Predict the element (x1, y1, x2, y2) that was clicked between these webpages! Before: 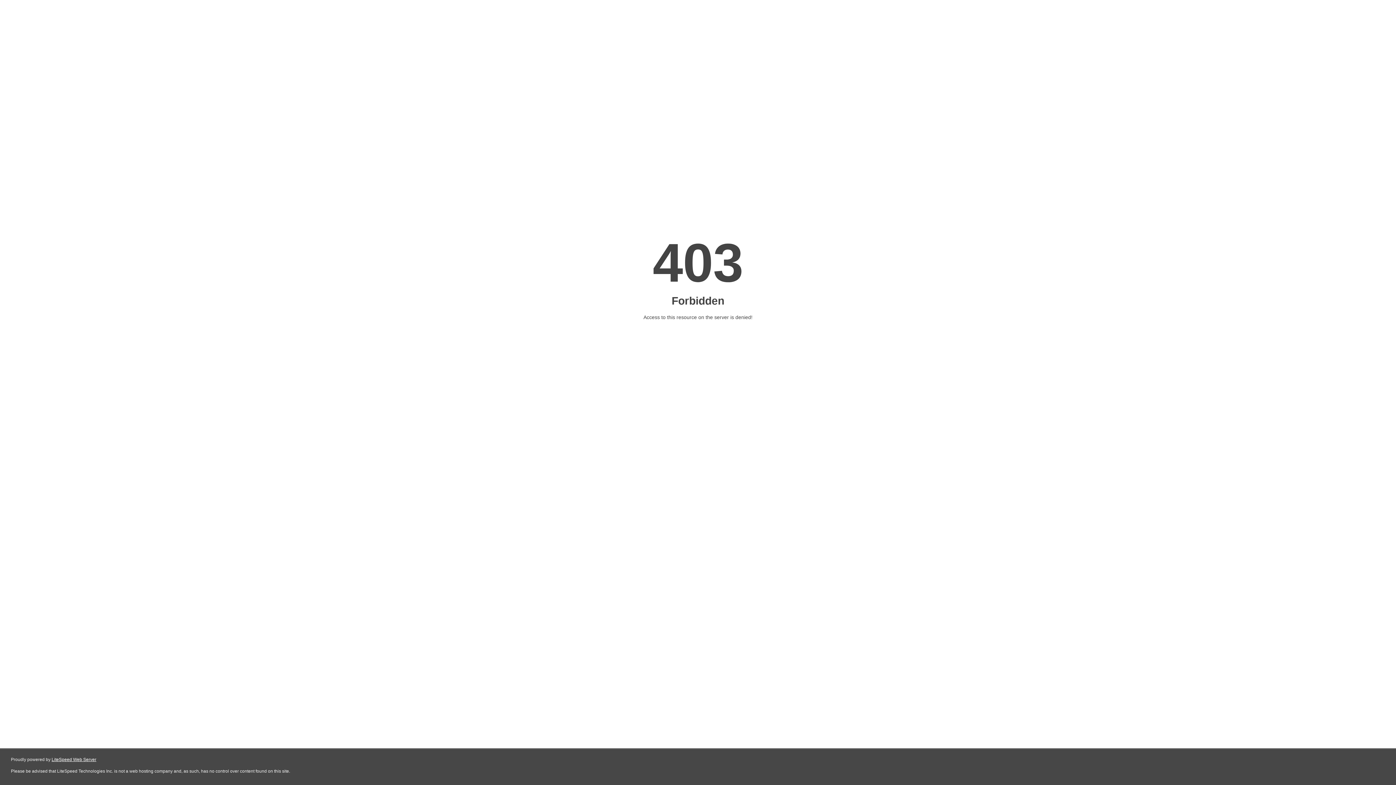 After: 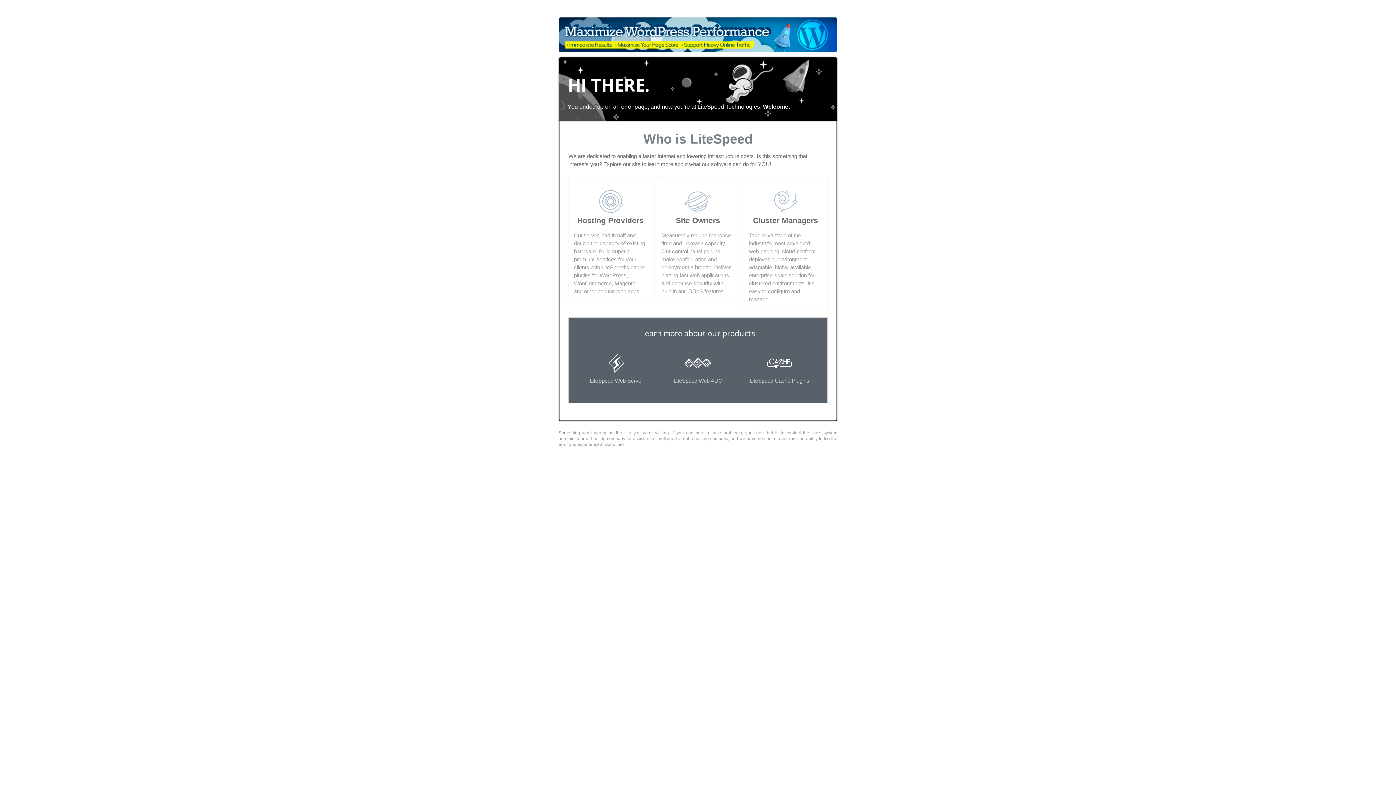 Action: bbox: (51, 757, 96, 762) label: LiteSpeed Web Server